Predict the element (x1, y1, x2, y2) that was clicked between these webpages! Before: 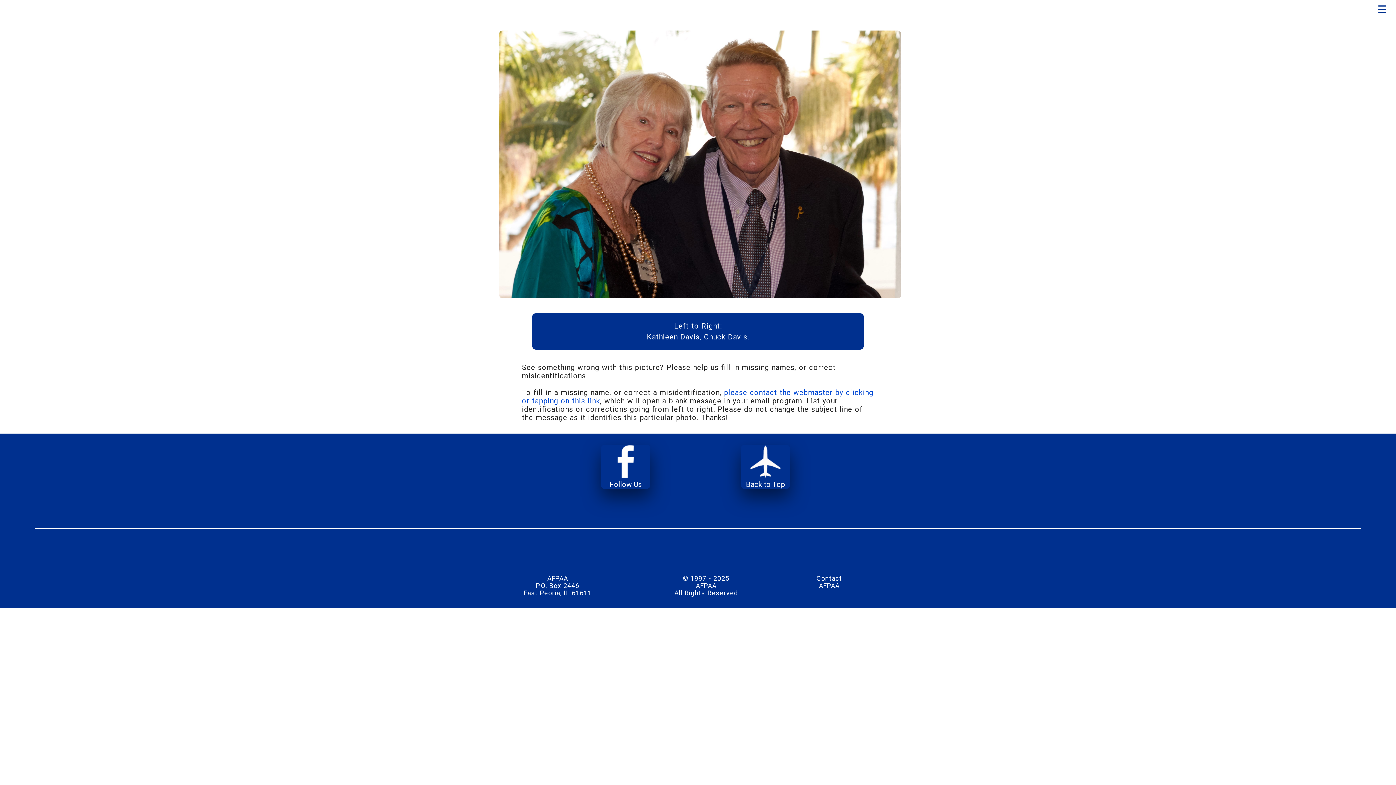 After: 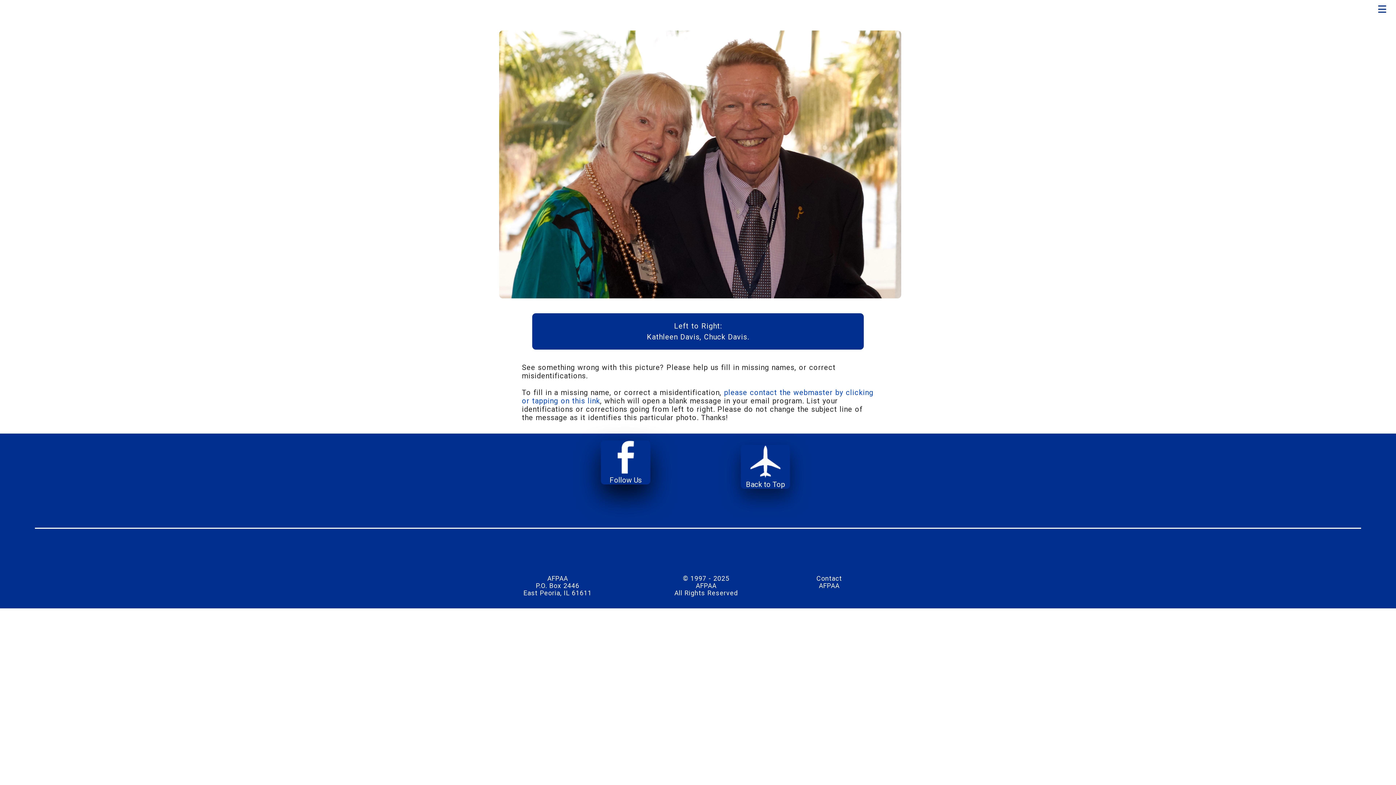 Action: label: Follow Us bbox: (596, 445, 694, 489)